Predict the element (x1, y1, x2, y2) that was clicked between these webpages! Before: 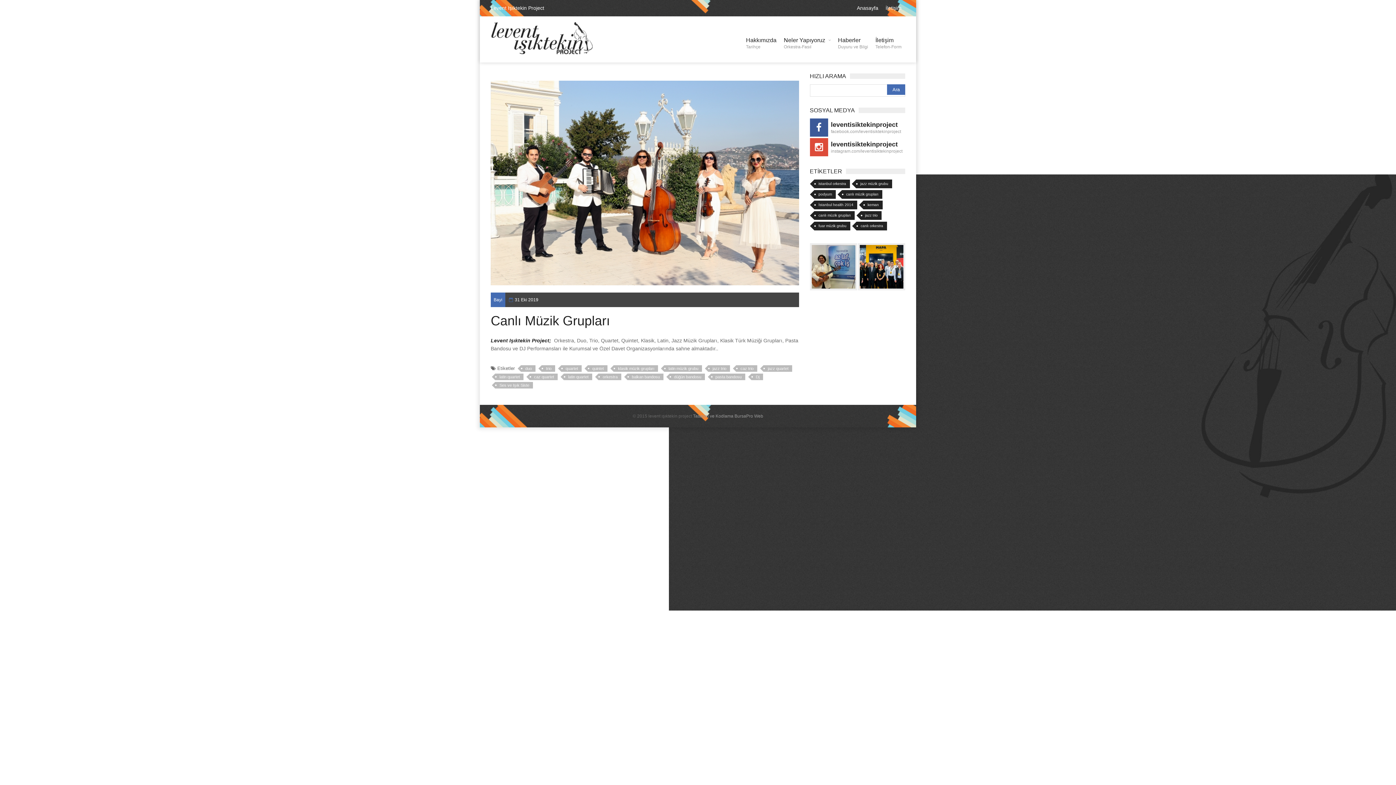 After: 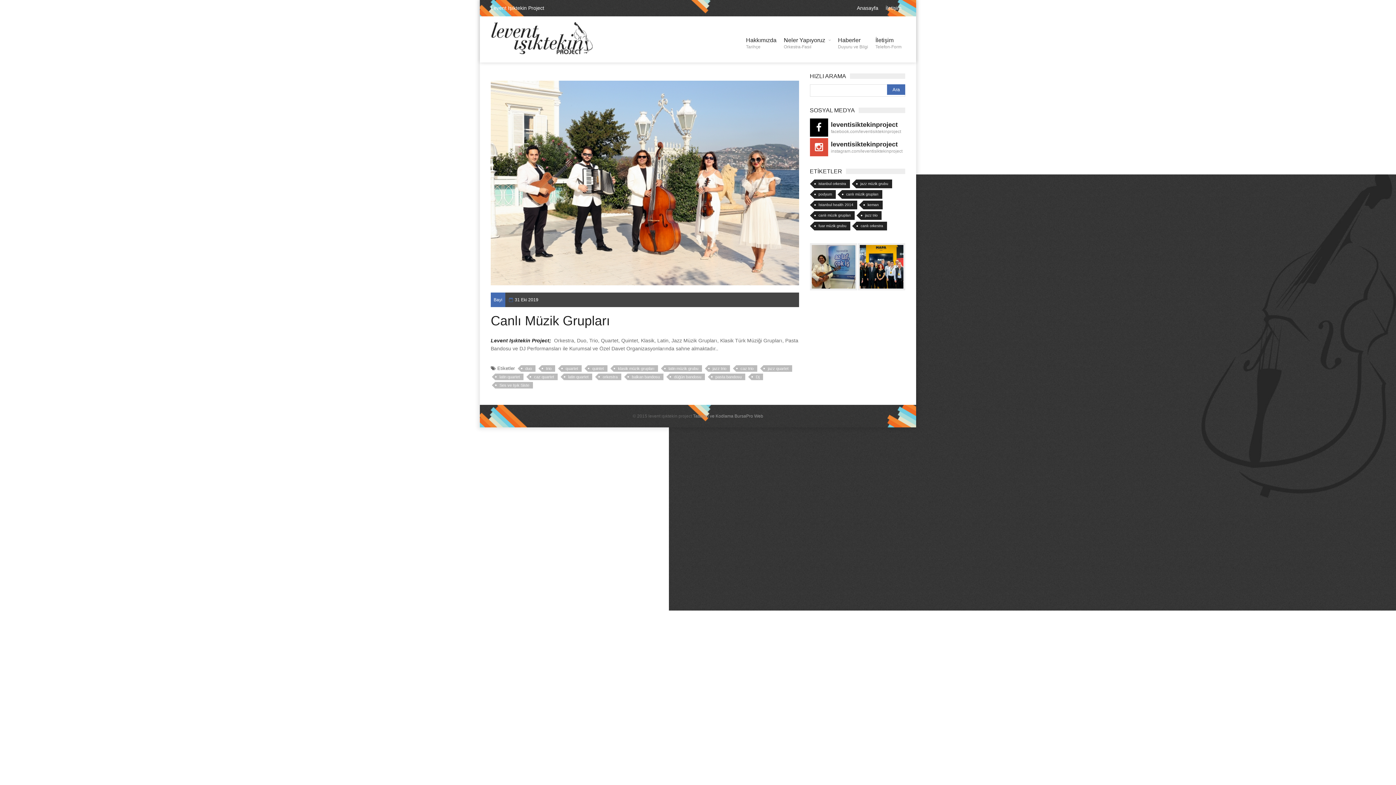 Action: label: leventisiktekinproject

facebook.com/leventisiktekinproject bbox: (810, 118, 905, 136)